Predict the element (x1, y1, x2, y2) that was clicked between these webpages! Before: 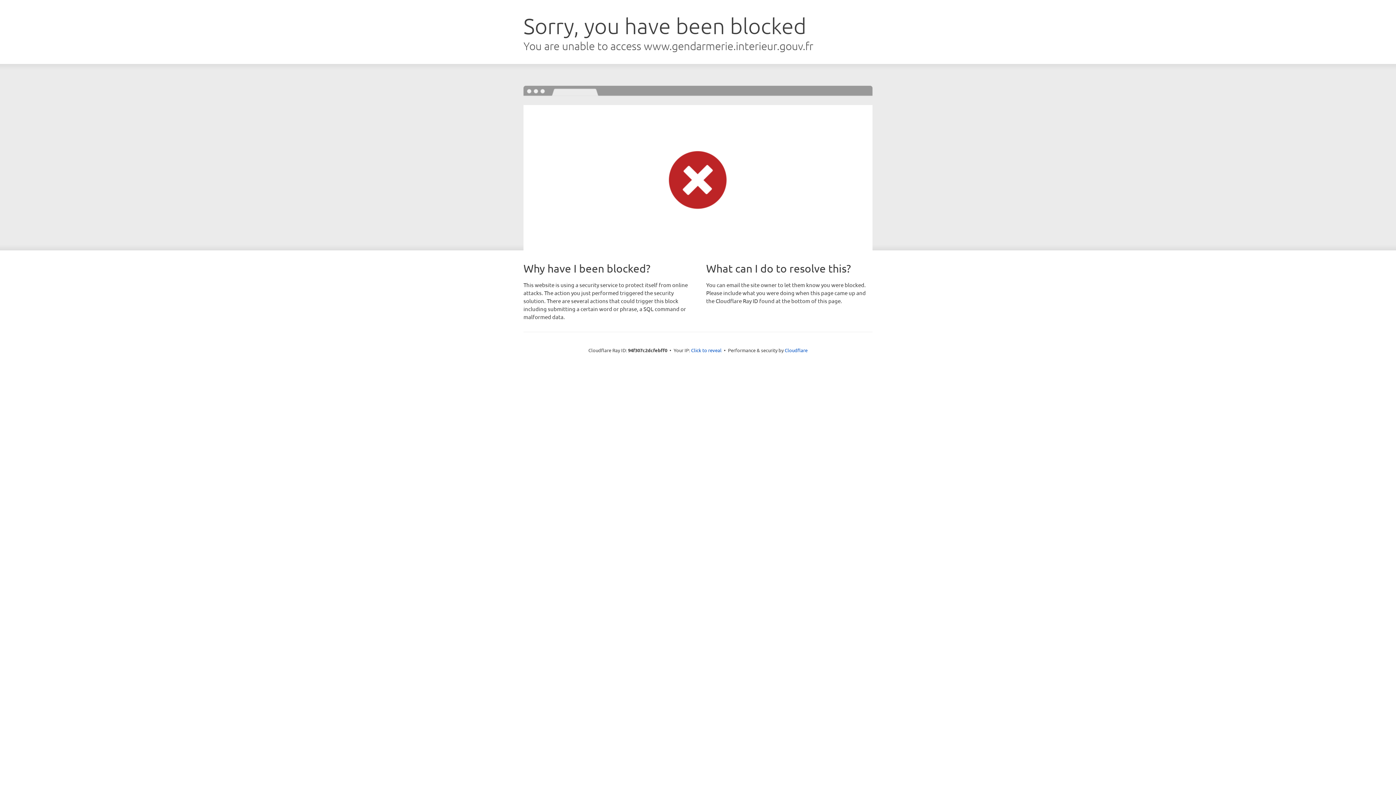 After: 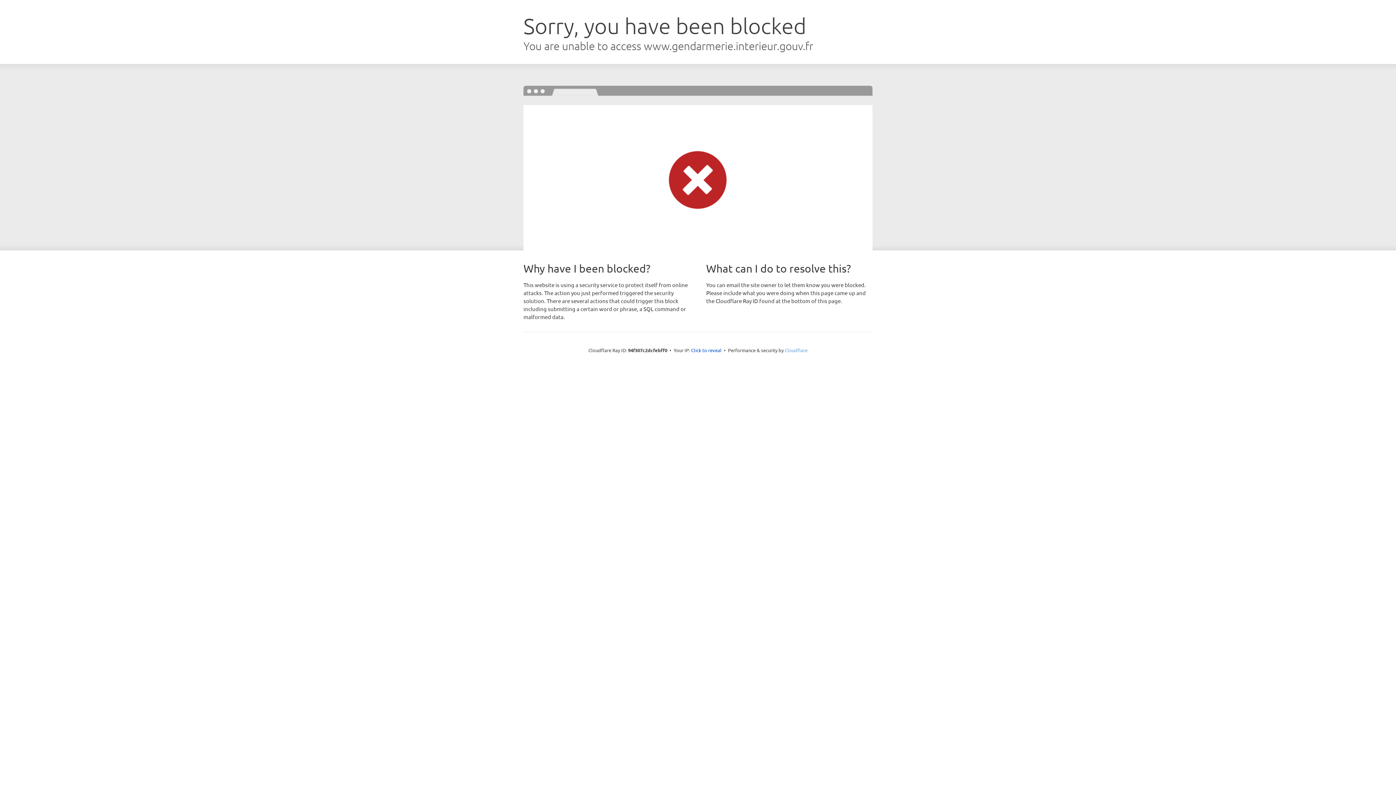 Action: label: Cloudflare bbox: (784, 347, 807, 353)